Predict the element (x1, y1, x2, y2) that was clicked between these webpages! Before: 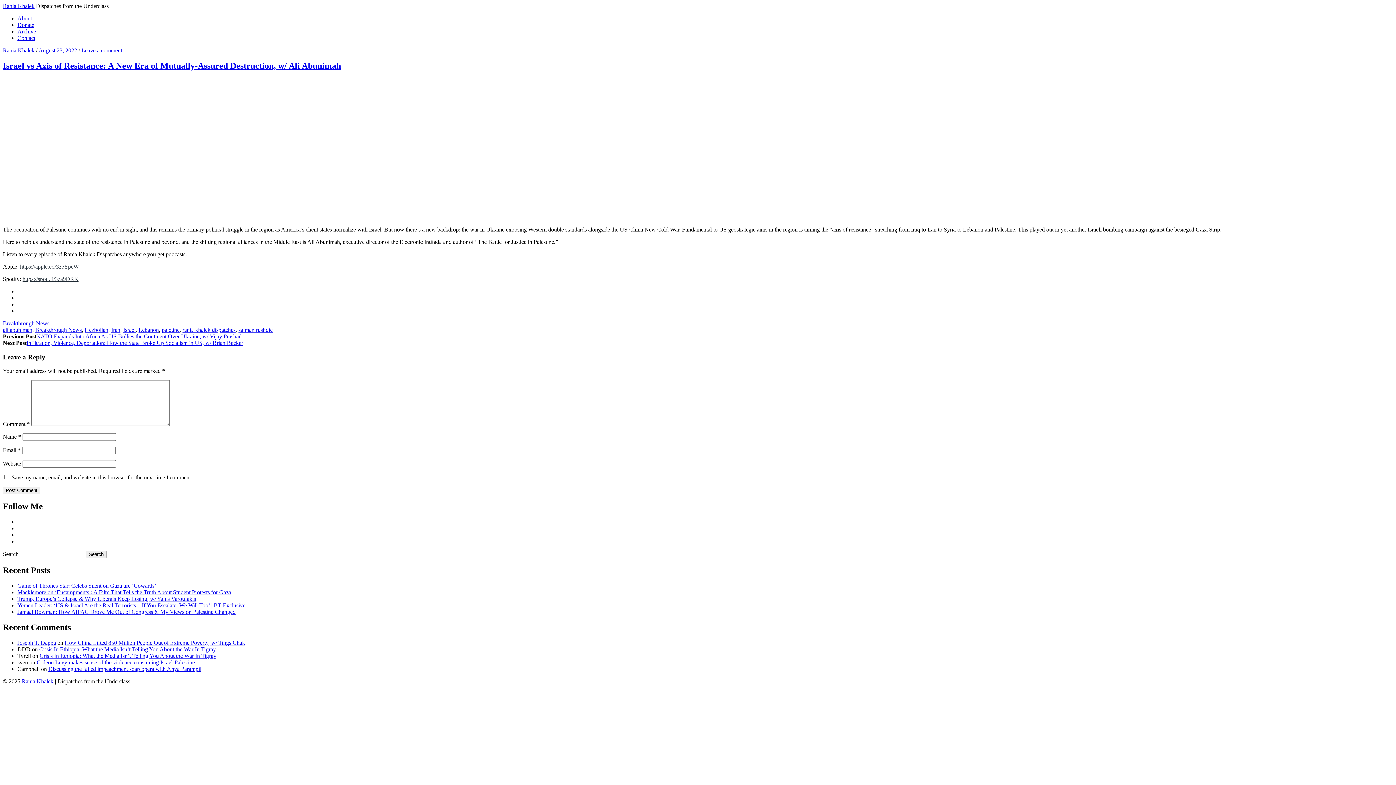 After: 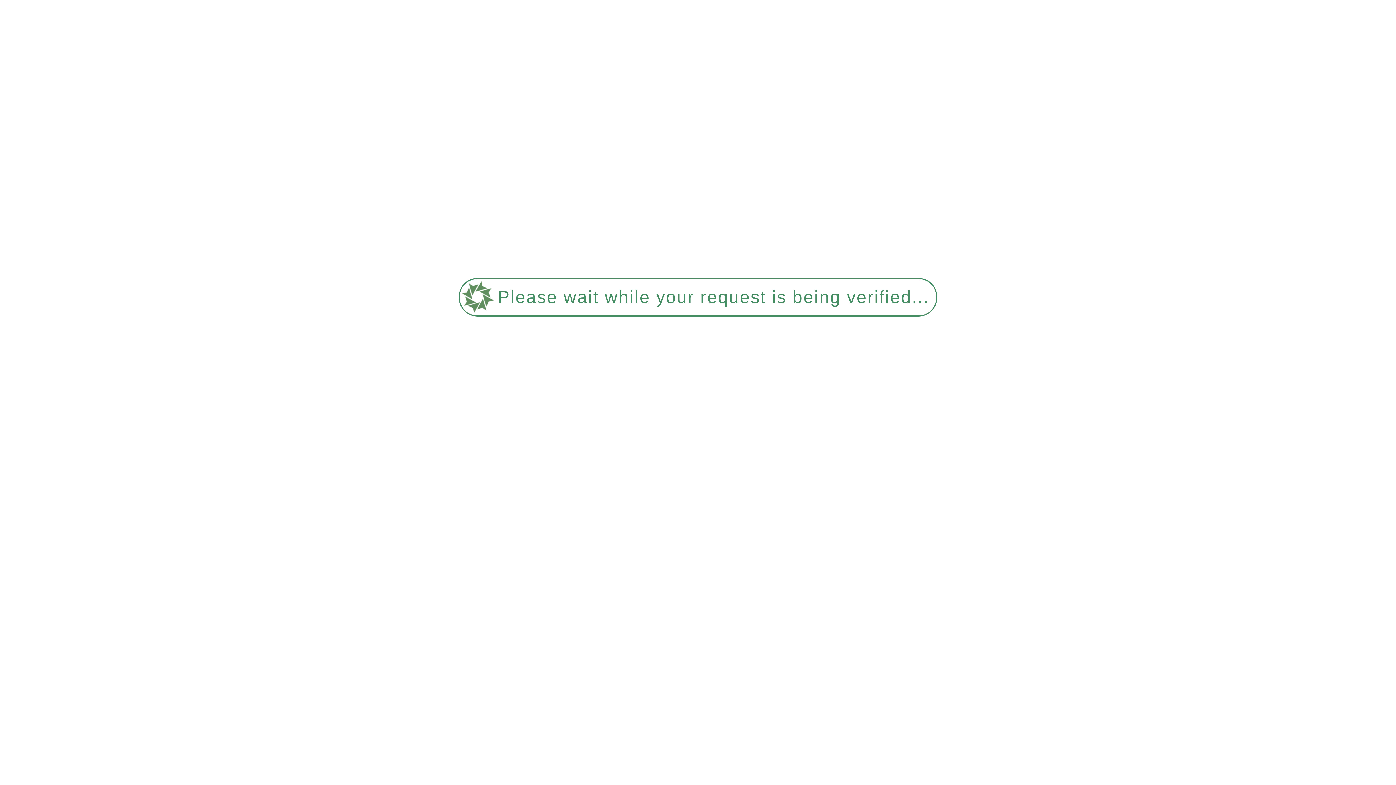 Action: bbox: (17, 582, 156, 589) label: Game of Thrones Star: Celebs Silent on Gaza are ‘Cowards’